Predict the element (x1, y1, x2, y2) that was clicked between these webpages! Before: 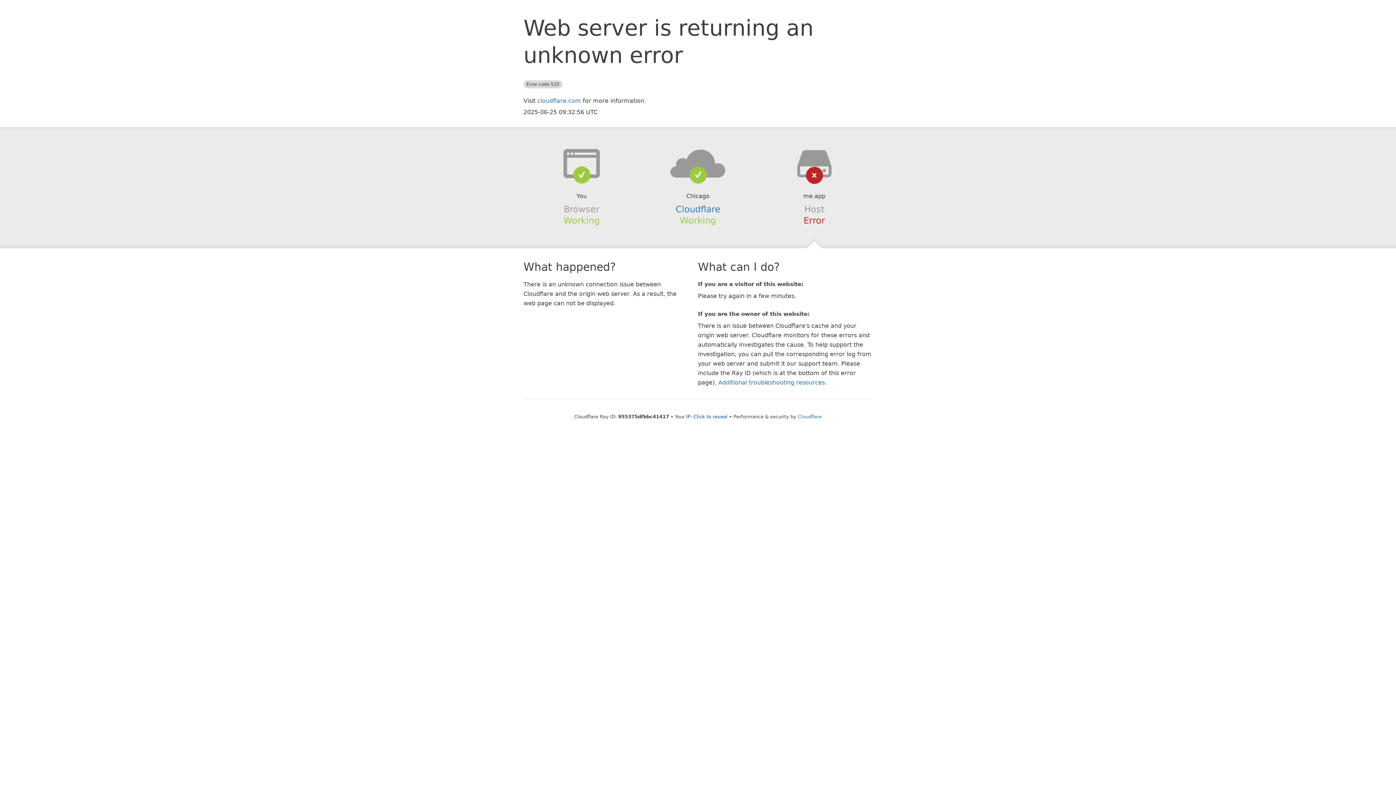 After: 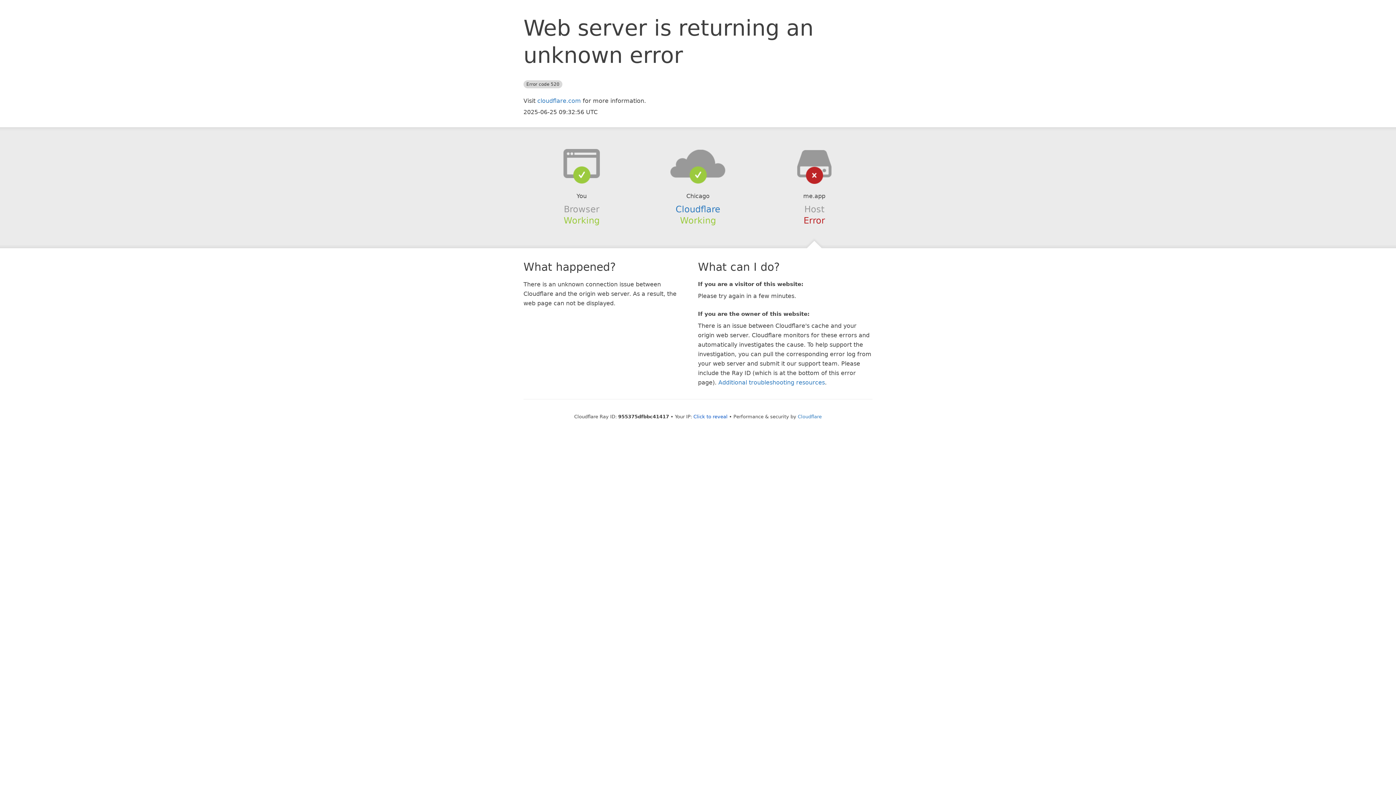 Action: bbox: (639, 148, 756, 178)